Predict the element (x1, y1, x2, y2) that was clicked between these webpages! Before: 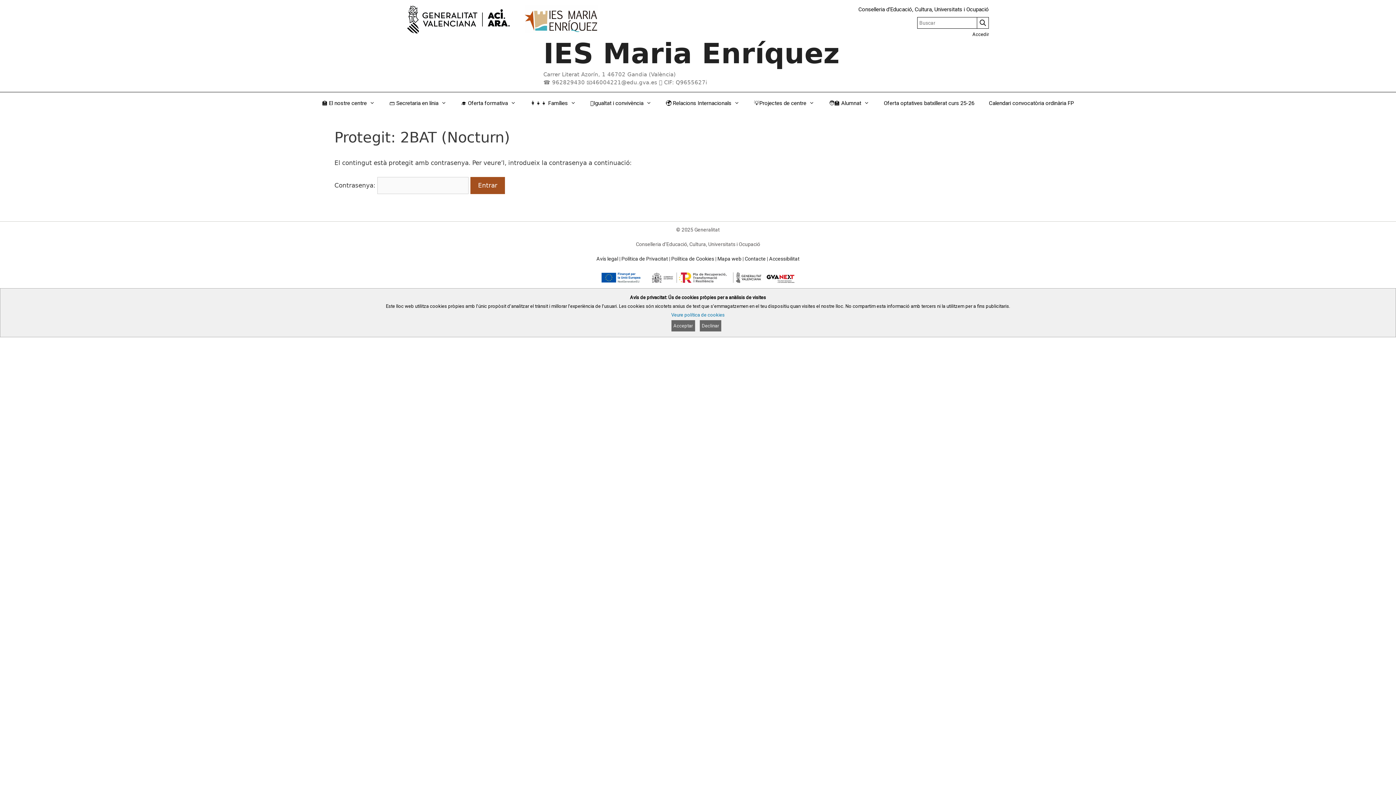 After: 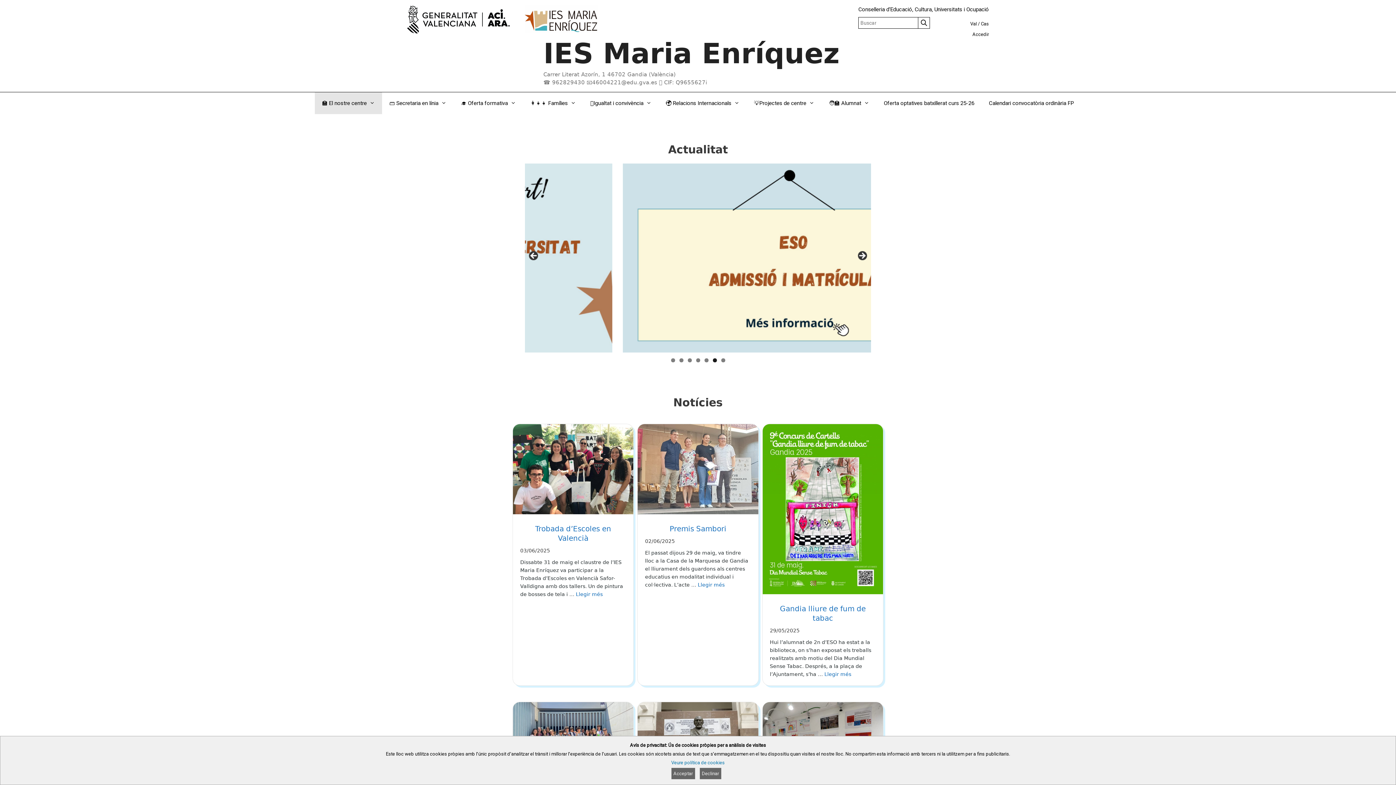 Action: label: IES Maria Enríquez bbox: (543, 37, 839, 69)